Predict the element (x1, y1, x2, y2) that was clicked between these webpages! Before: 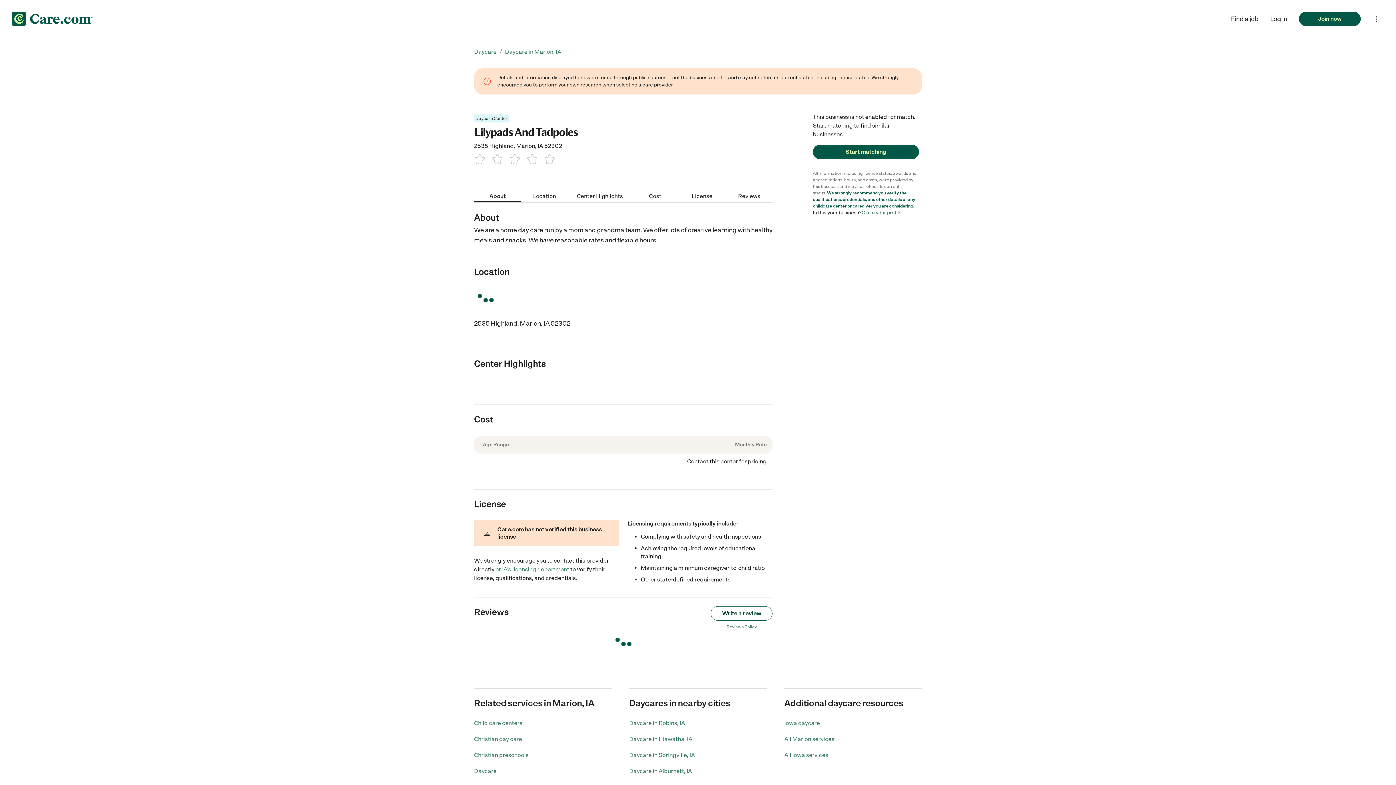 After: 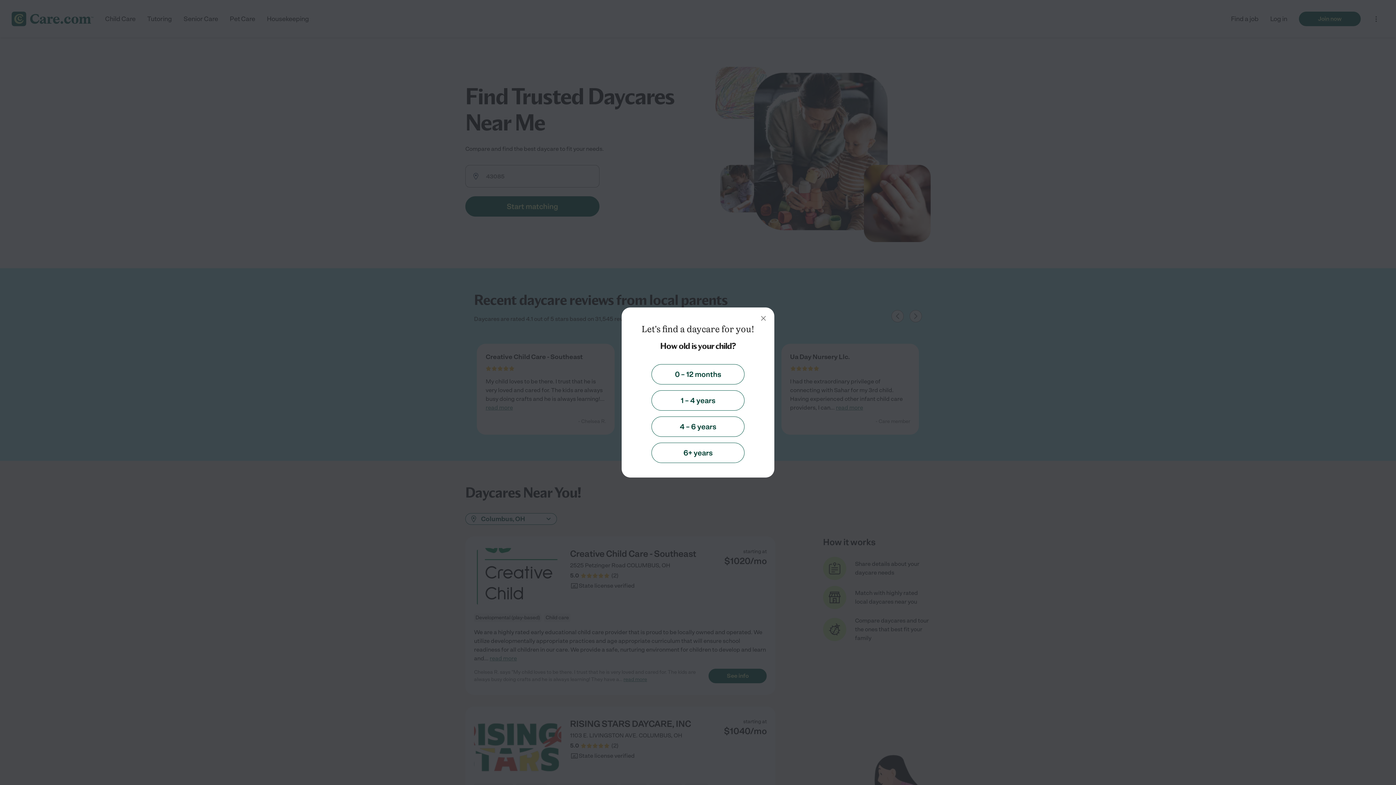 Action: bbox: (474, 48, 496, 55) label: Daycare